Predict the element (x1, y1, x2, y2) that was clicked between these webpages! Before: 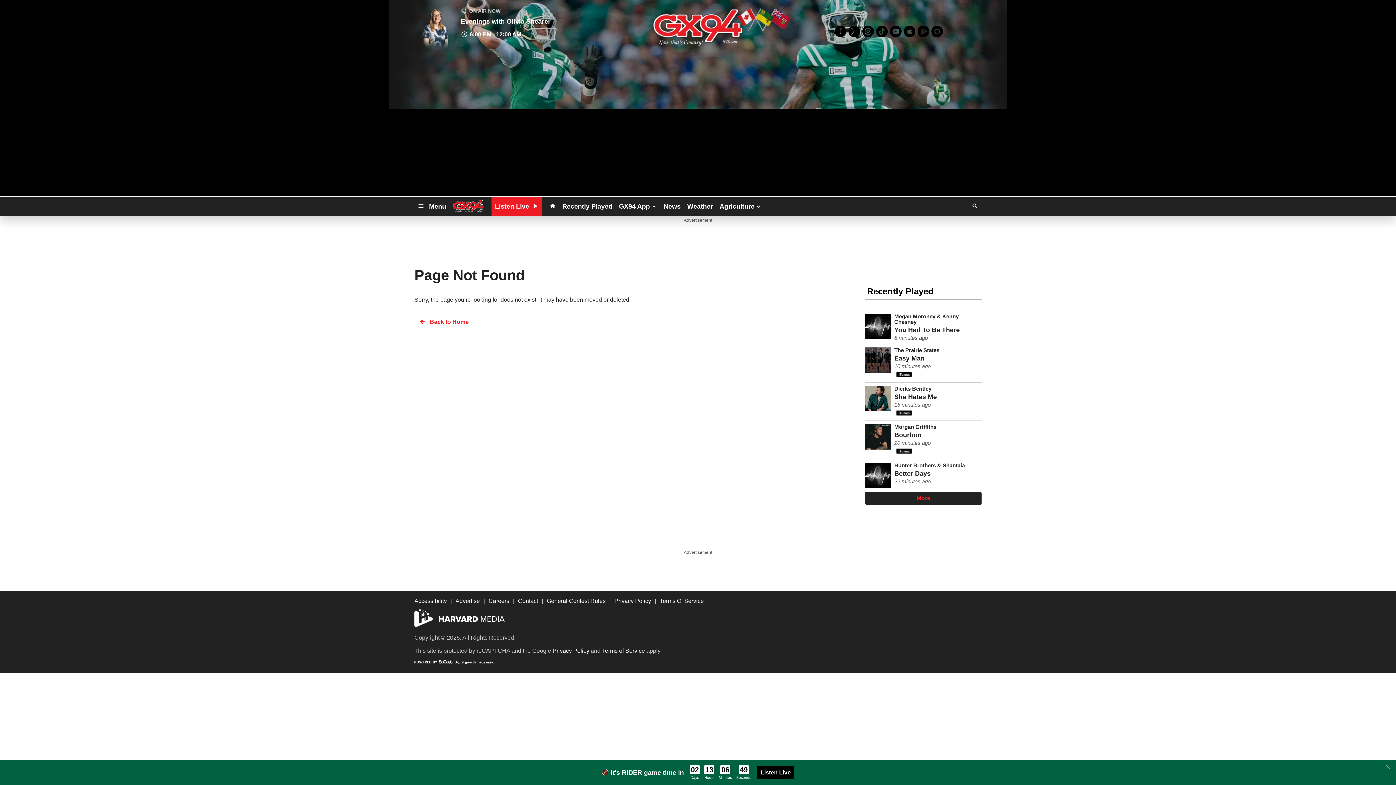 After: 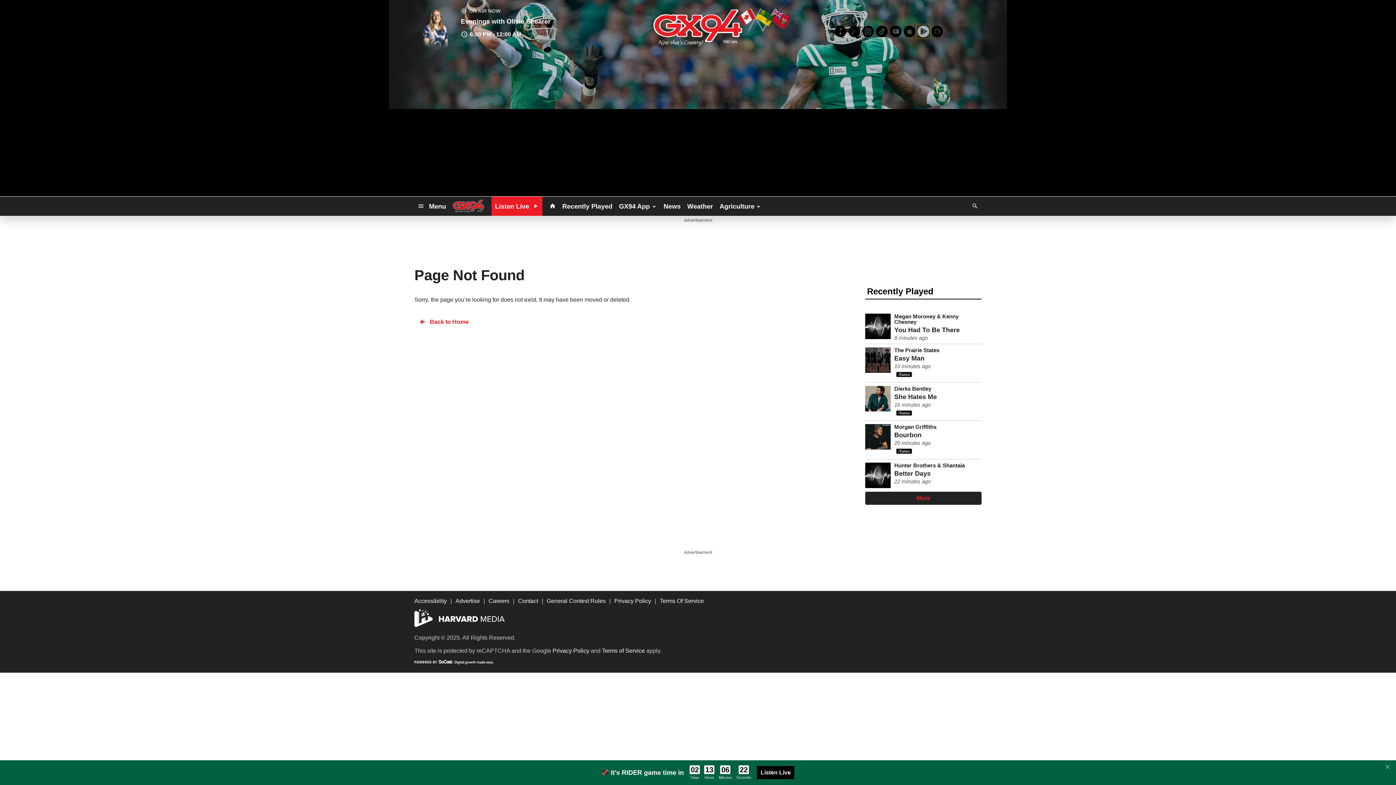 Action: bbox: (916, 24, 930, 38)